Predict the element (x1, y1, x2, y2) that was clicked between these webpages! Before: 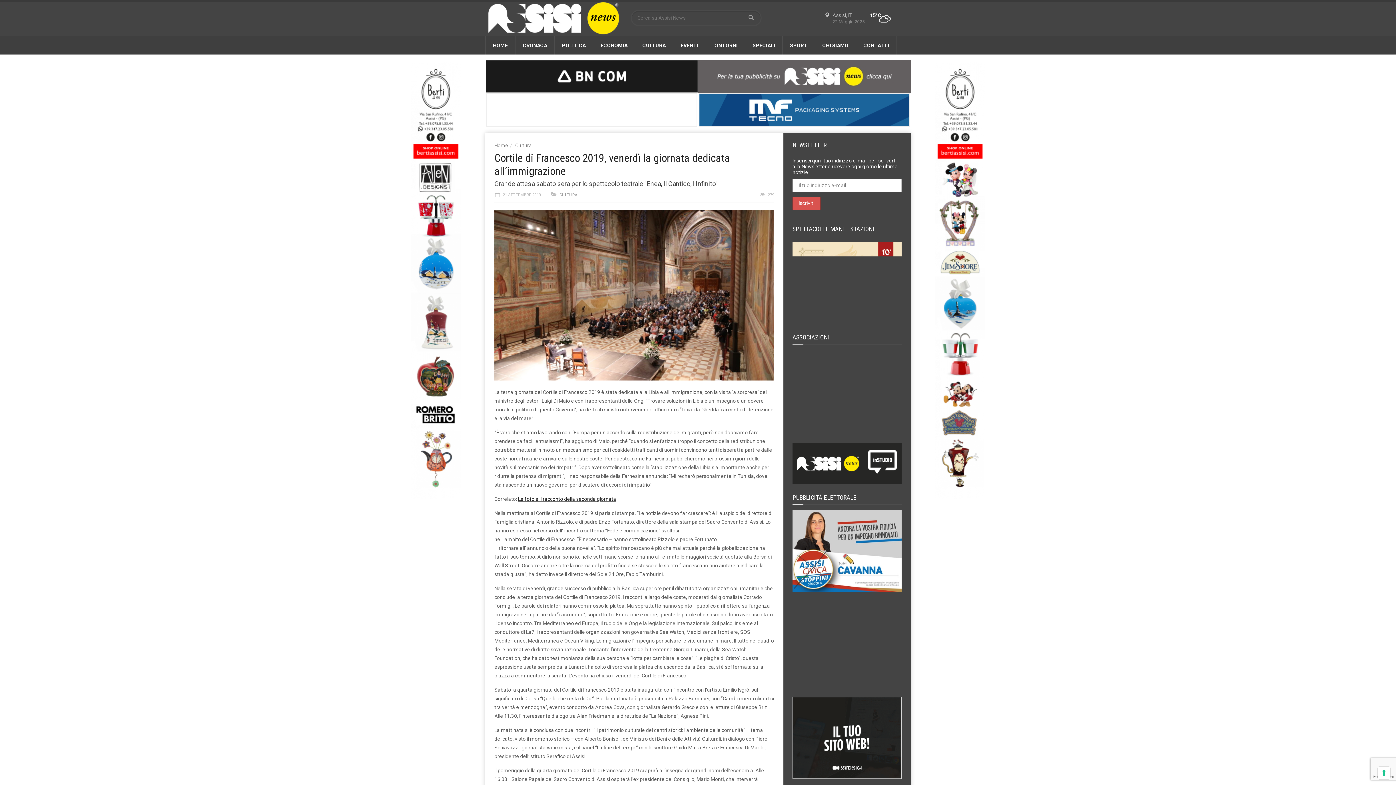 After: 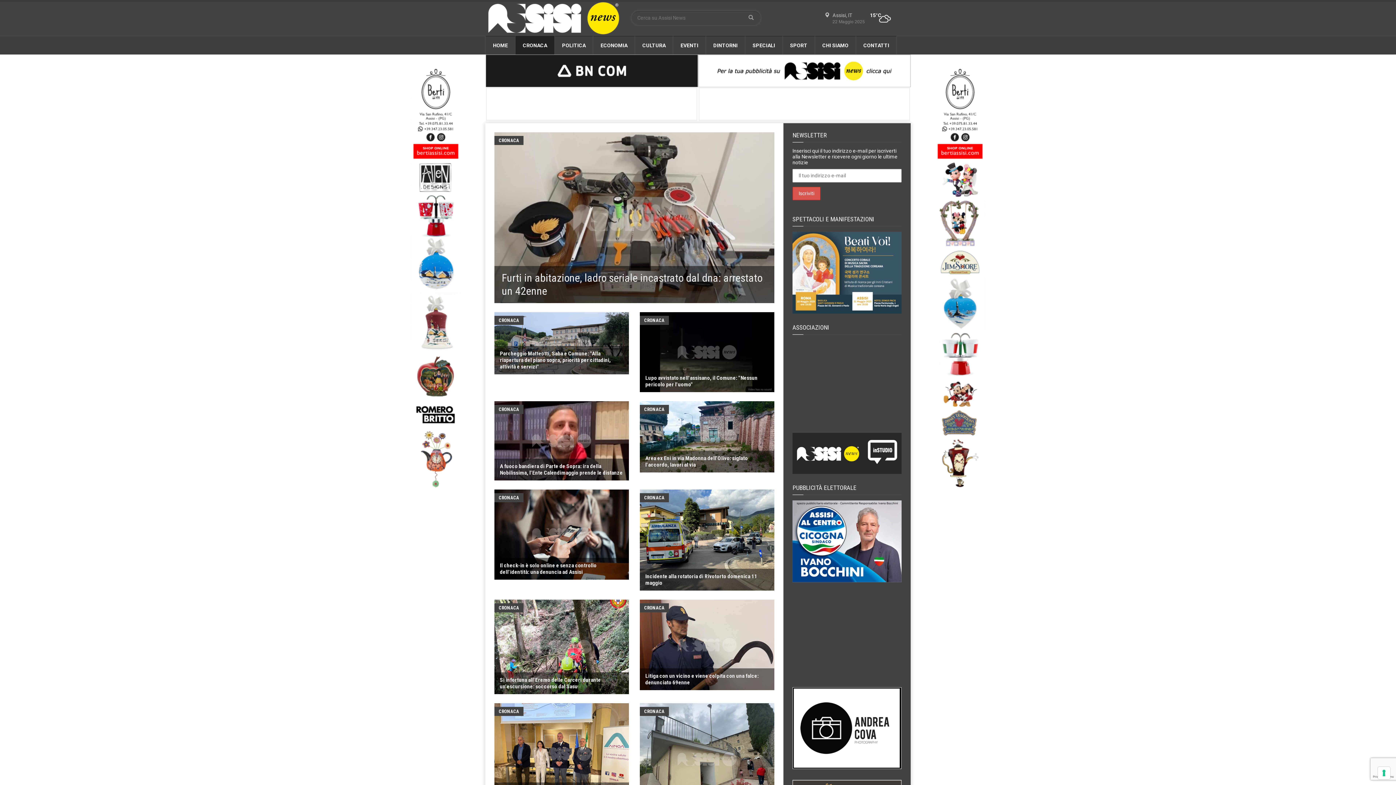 Action: label: CRONACA bbox: (515, 36, 554, 54)